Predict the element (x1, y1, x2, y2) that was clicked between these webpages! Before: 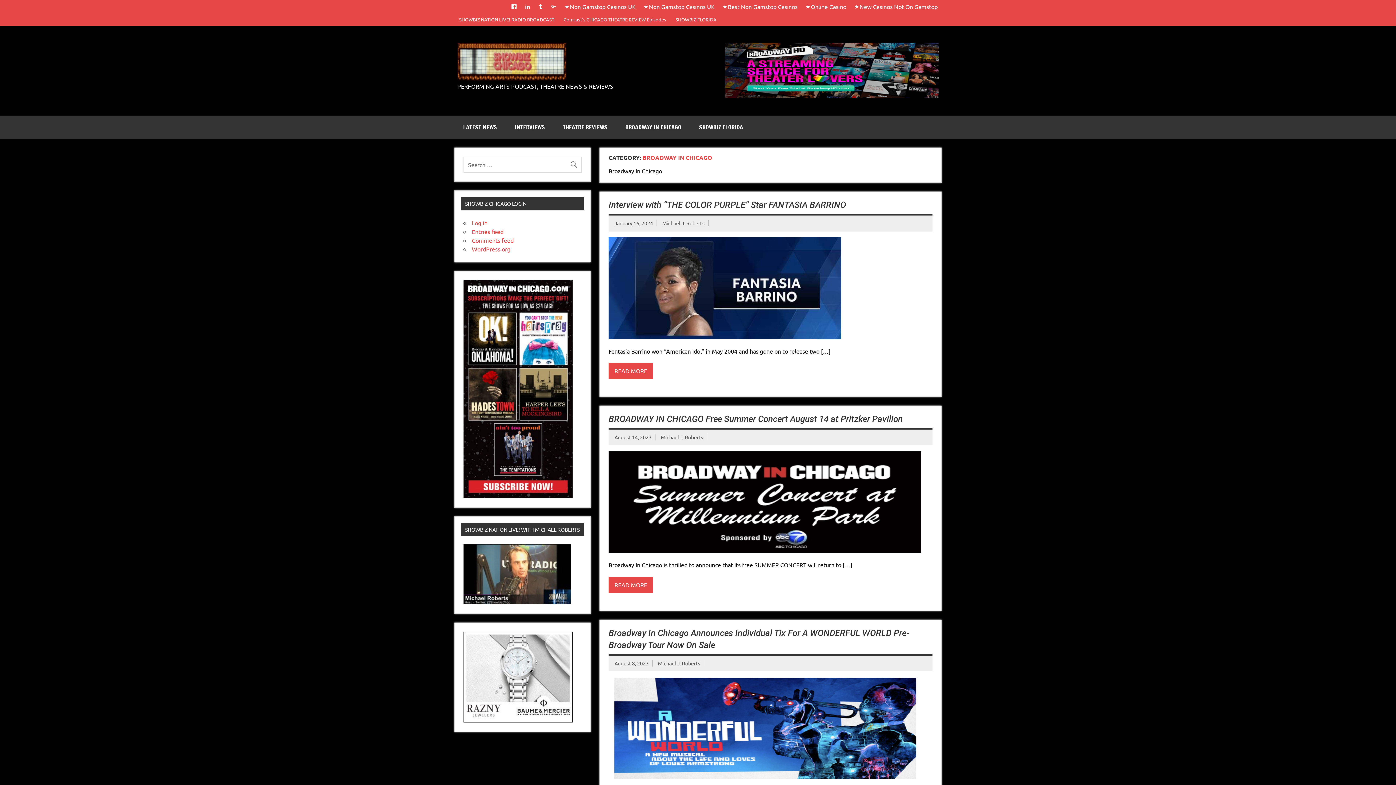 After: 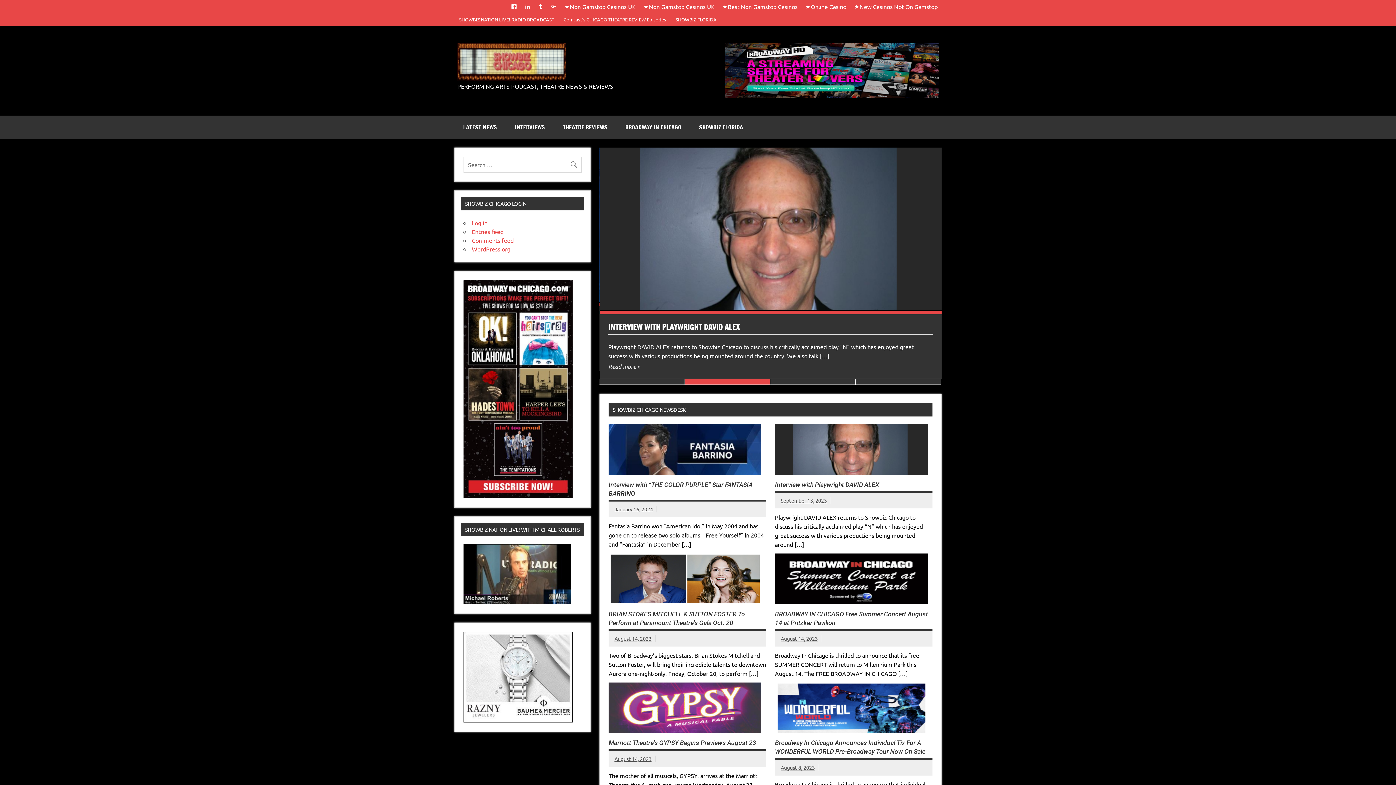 Action: label: Comments feed bbox: (472, 236, 513, 243)